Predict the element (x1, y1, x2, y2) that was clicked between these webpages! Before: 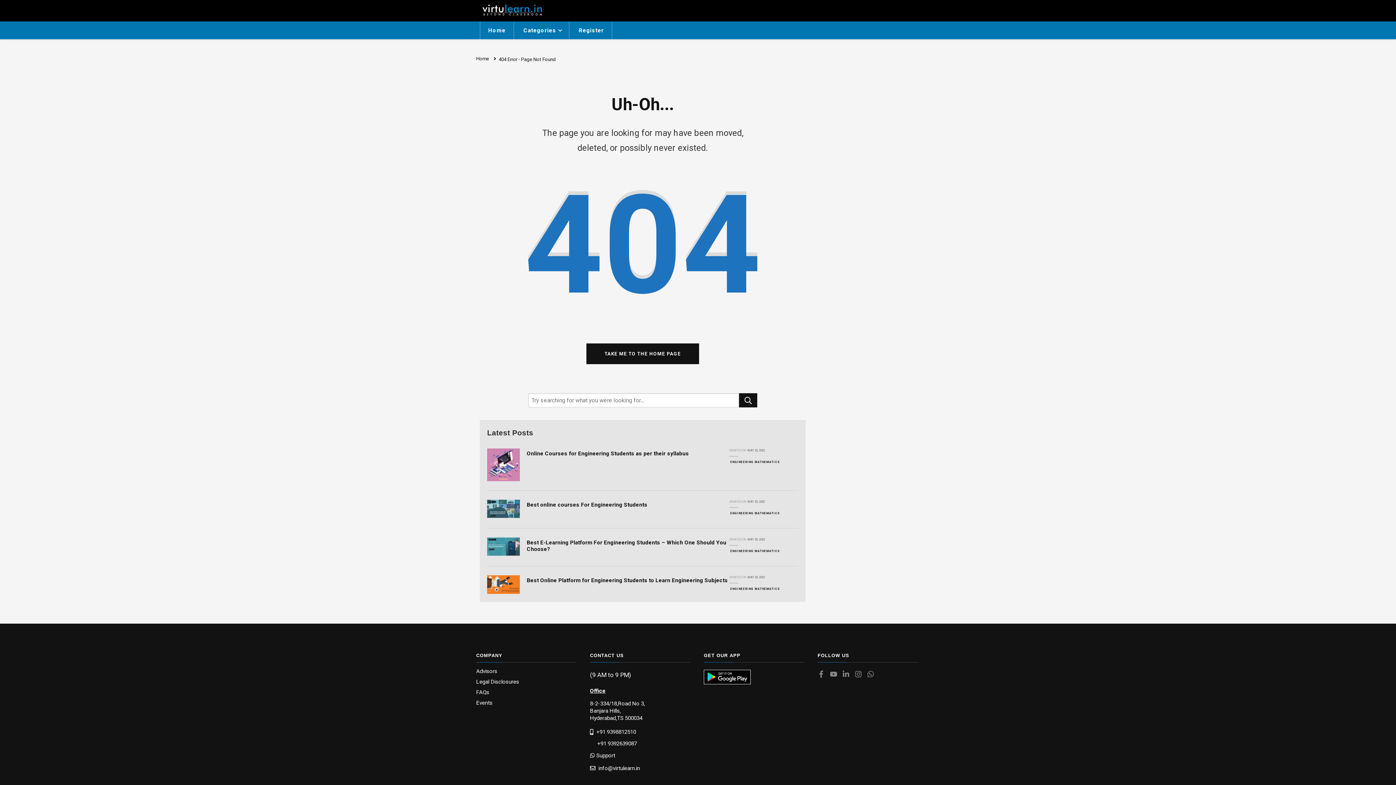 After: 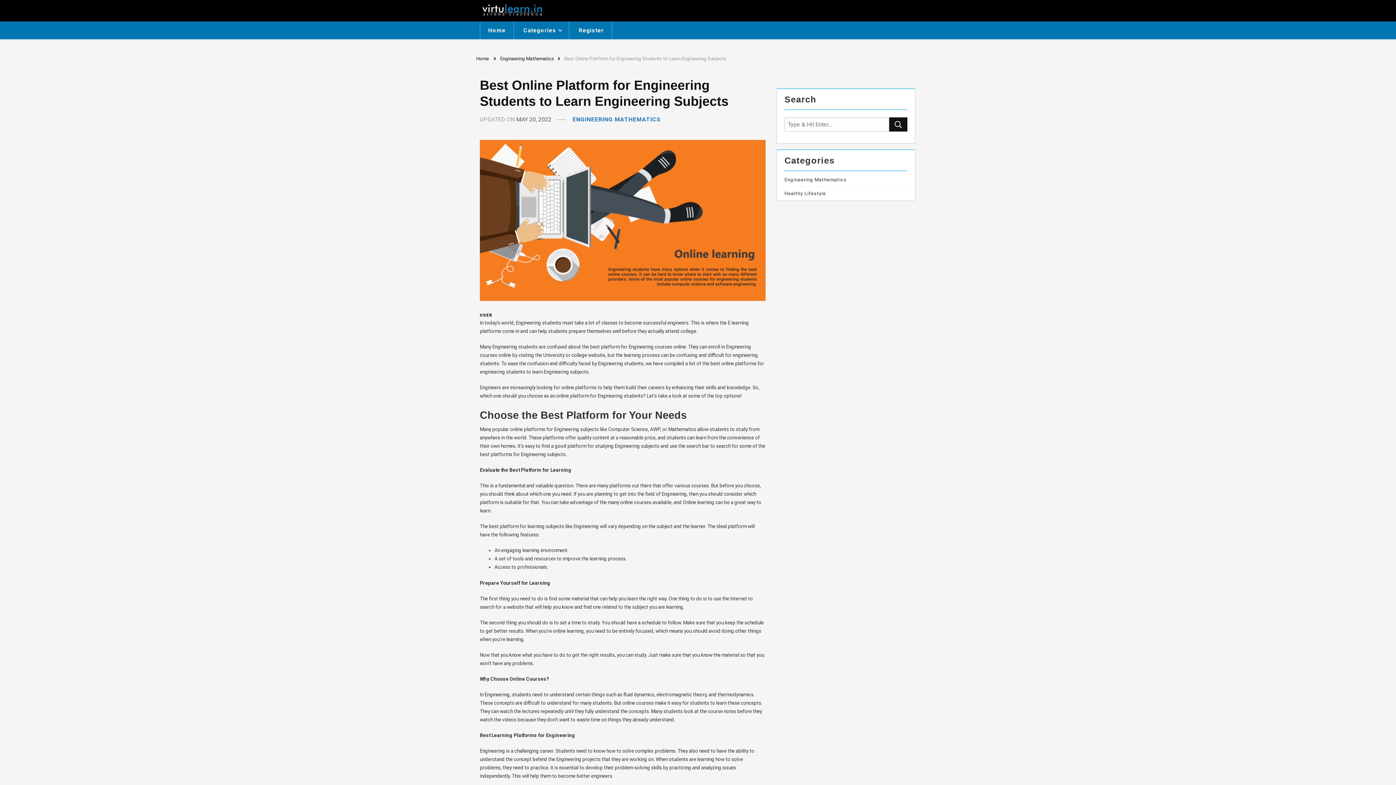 Action: bbox: (526, 577, 728, 583) label: Best Online Platform for Engineering Students to Learn Engineering Subjects